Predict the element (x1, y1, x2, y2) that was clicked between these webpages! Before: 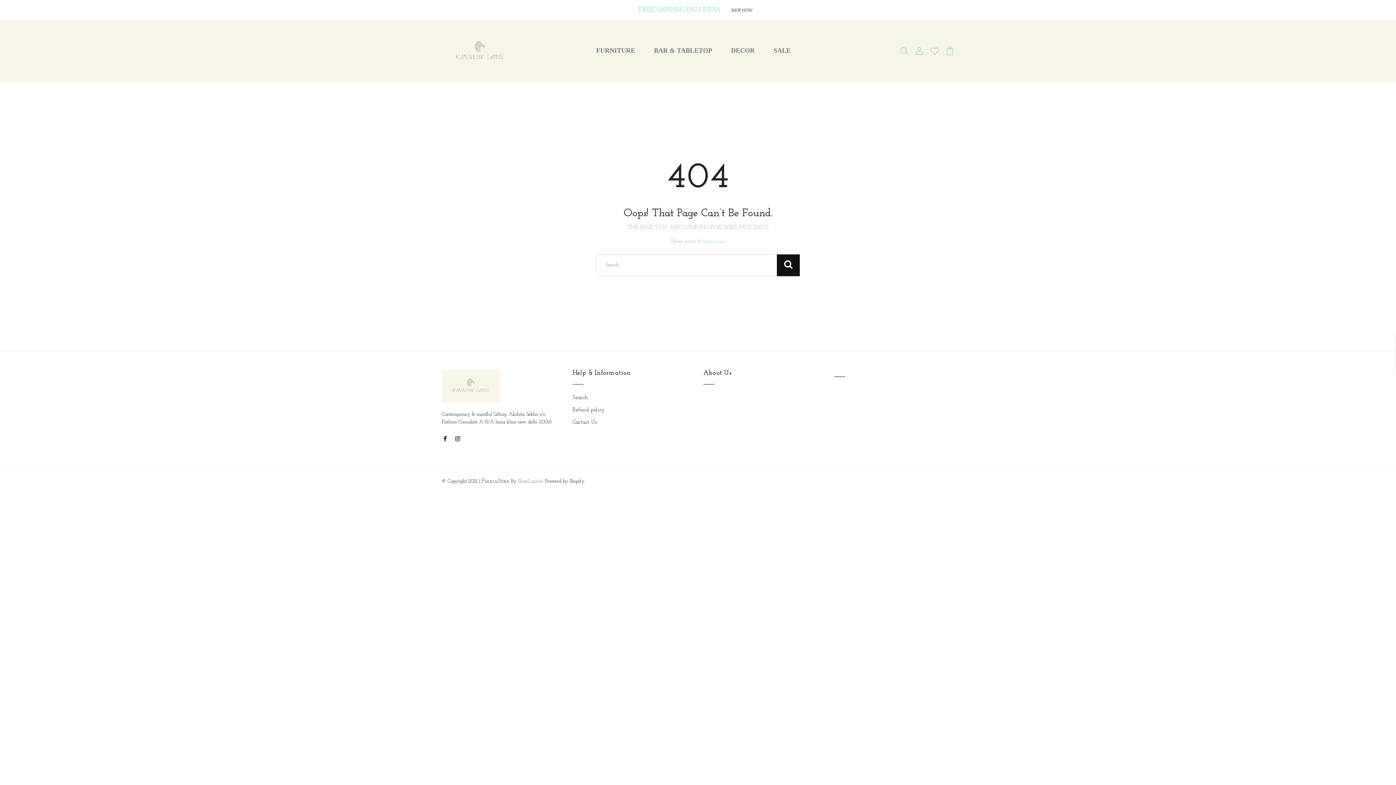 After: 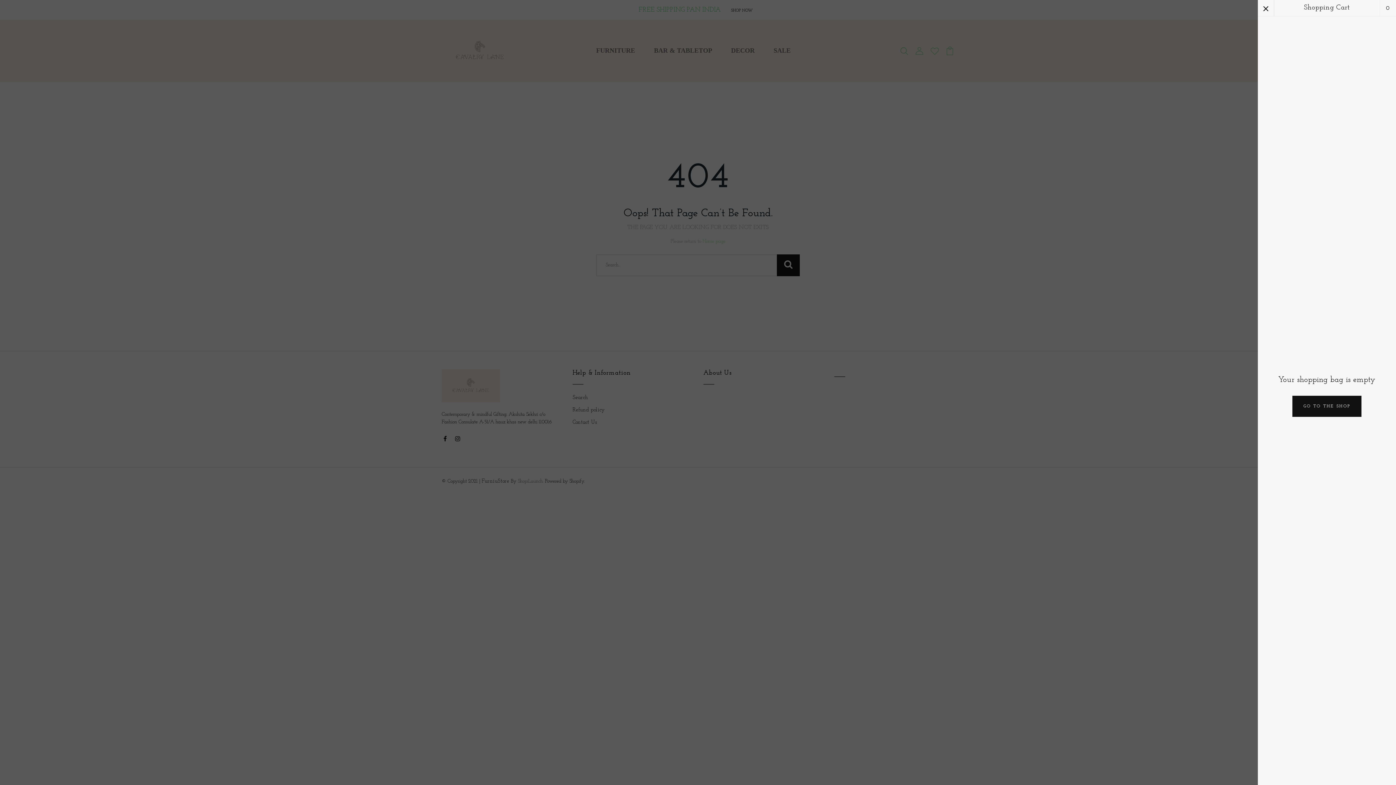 Action: bbox: (945, 47, 954, 53)